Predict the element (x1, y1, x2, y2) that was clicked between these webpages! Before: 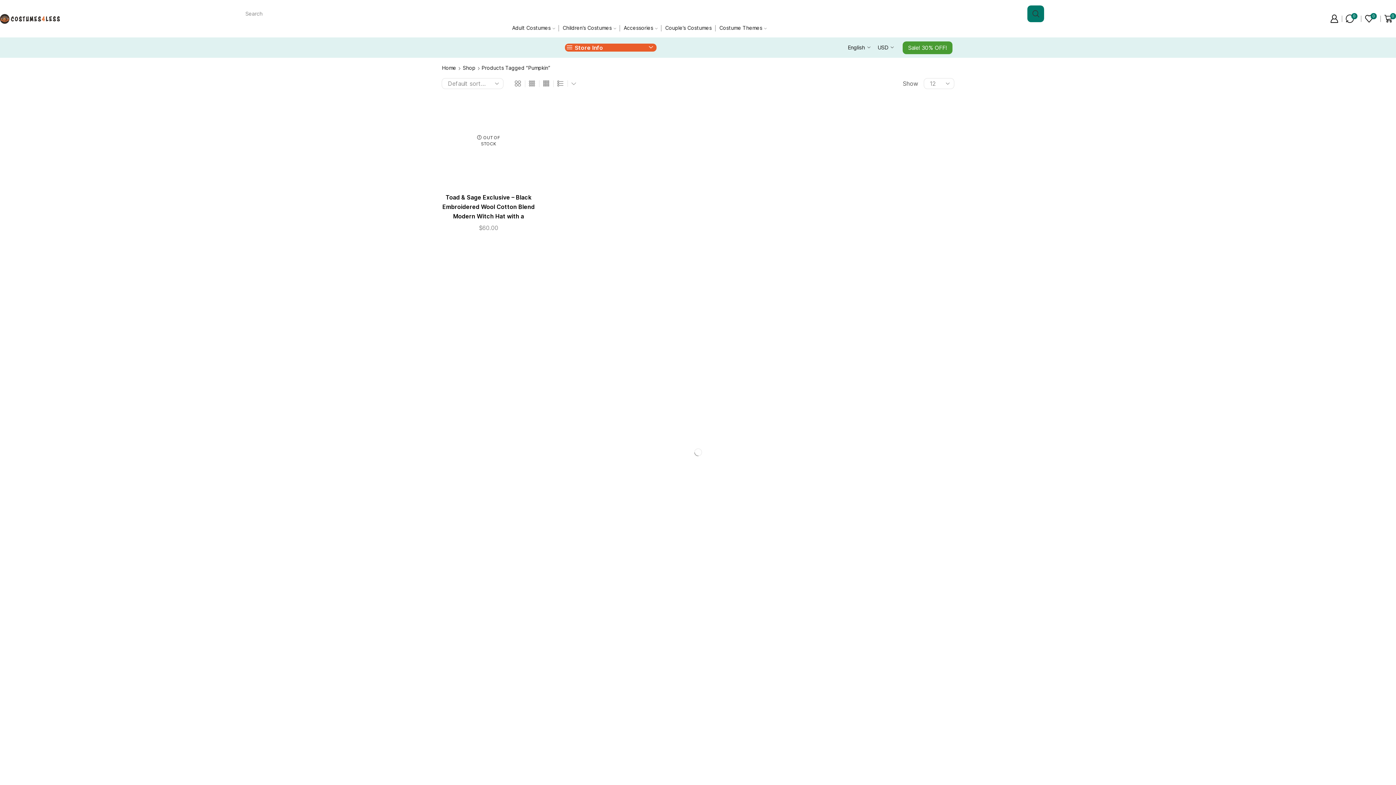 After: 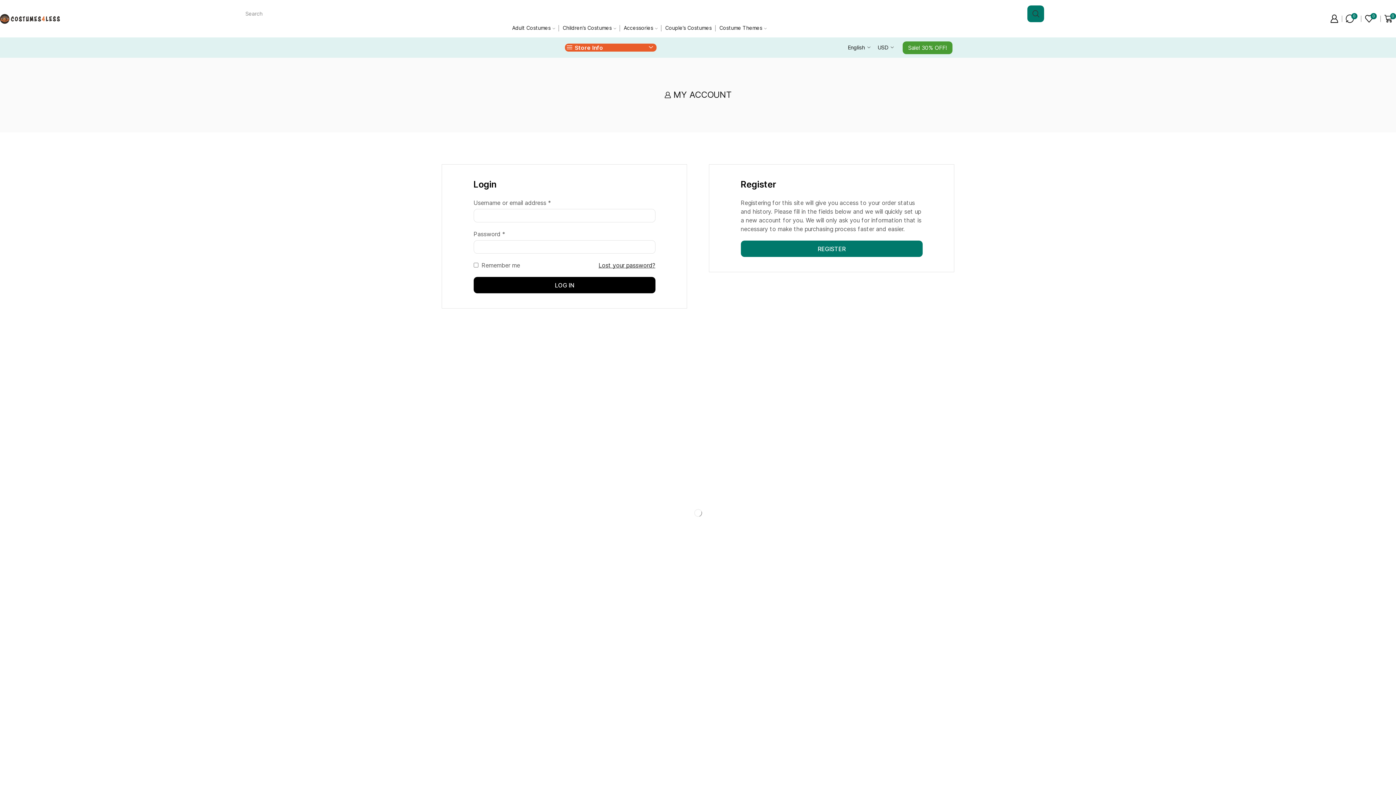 Action: bbox: (1328, 11, 1338, 26)